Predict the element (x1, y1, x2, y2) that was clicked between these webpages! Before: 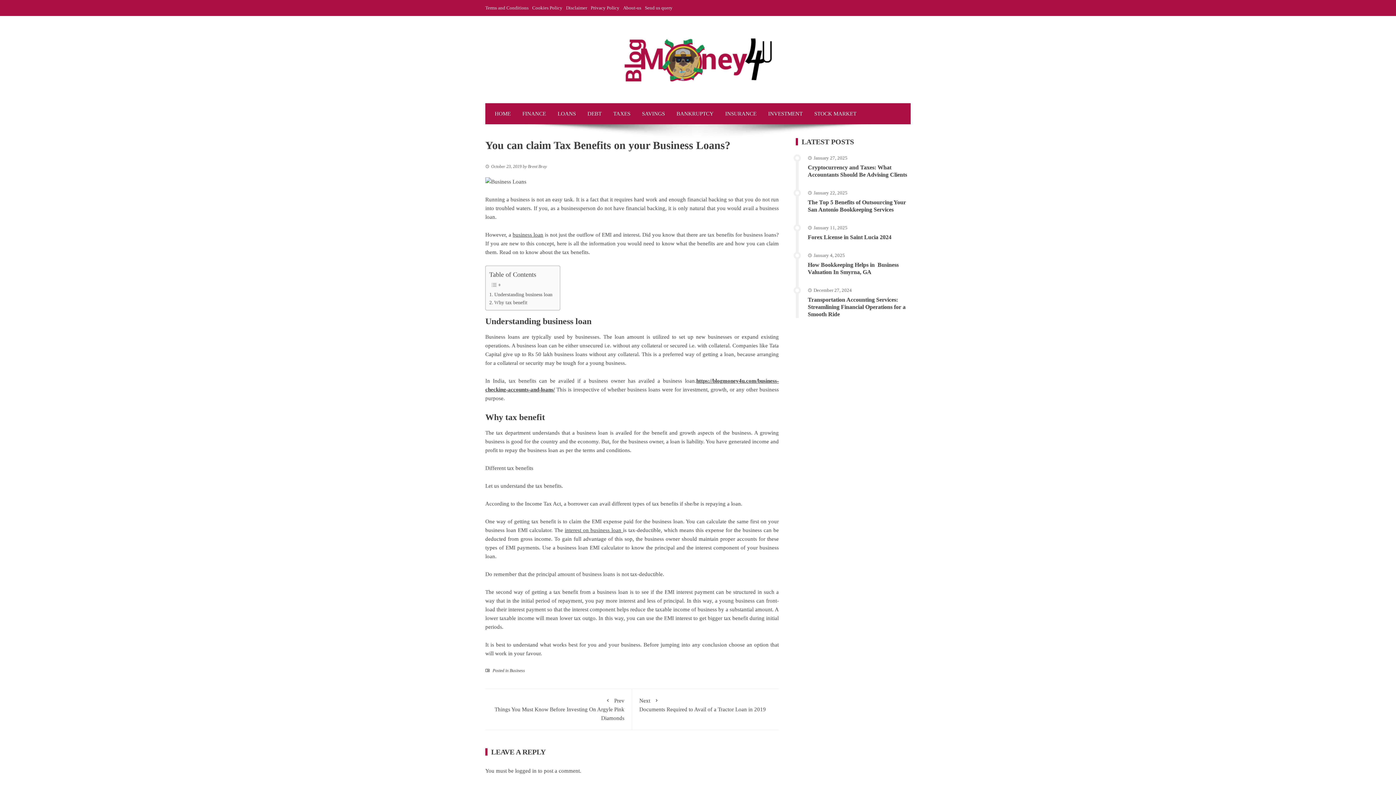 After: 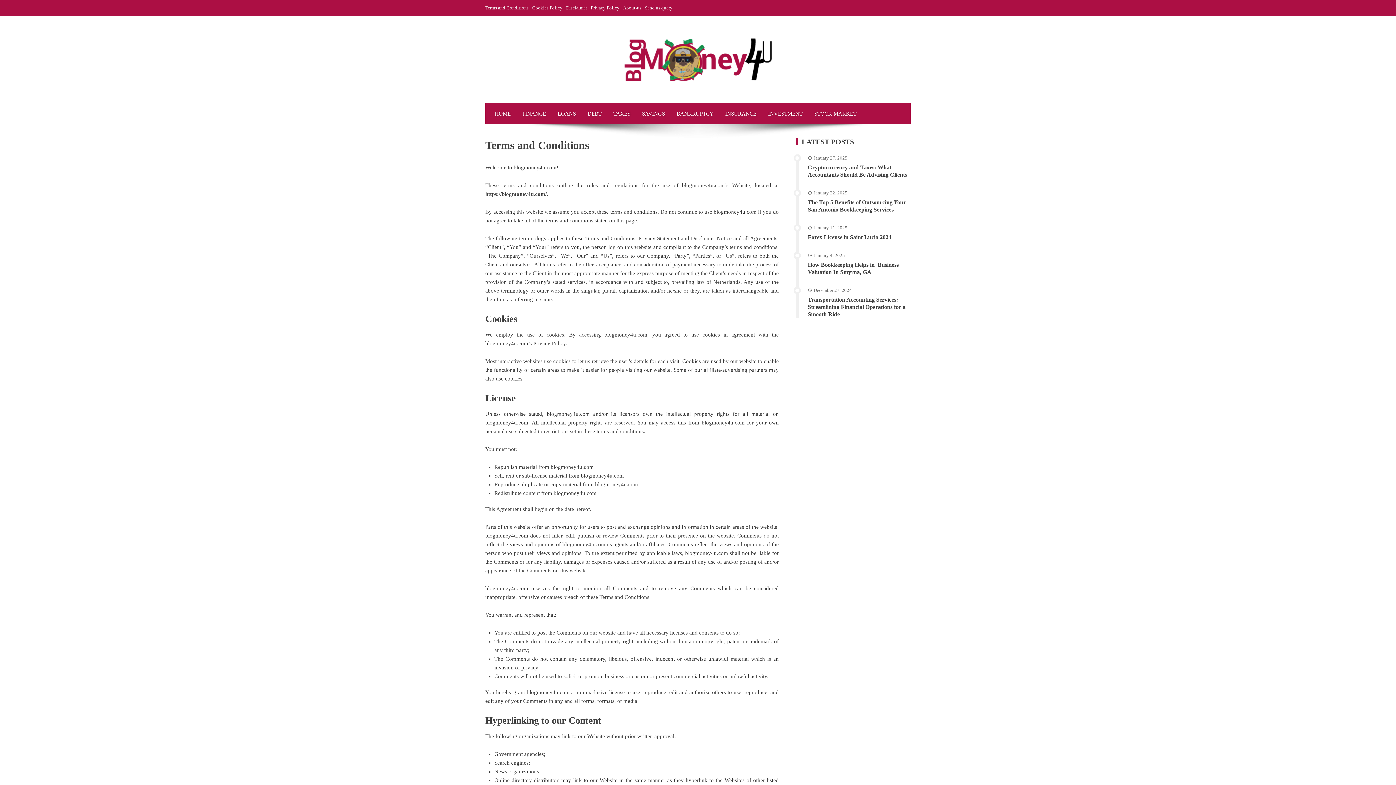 Action: bbox: (485, 5, 528, 10) label: Terms and Conditions